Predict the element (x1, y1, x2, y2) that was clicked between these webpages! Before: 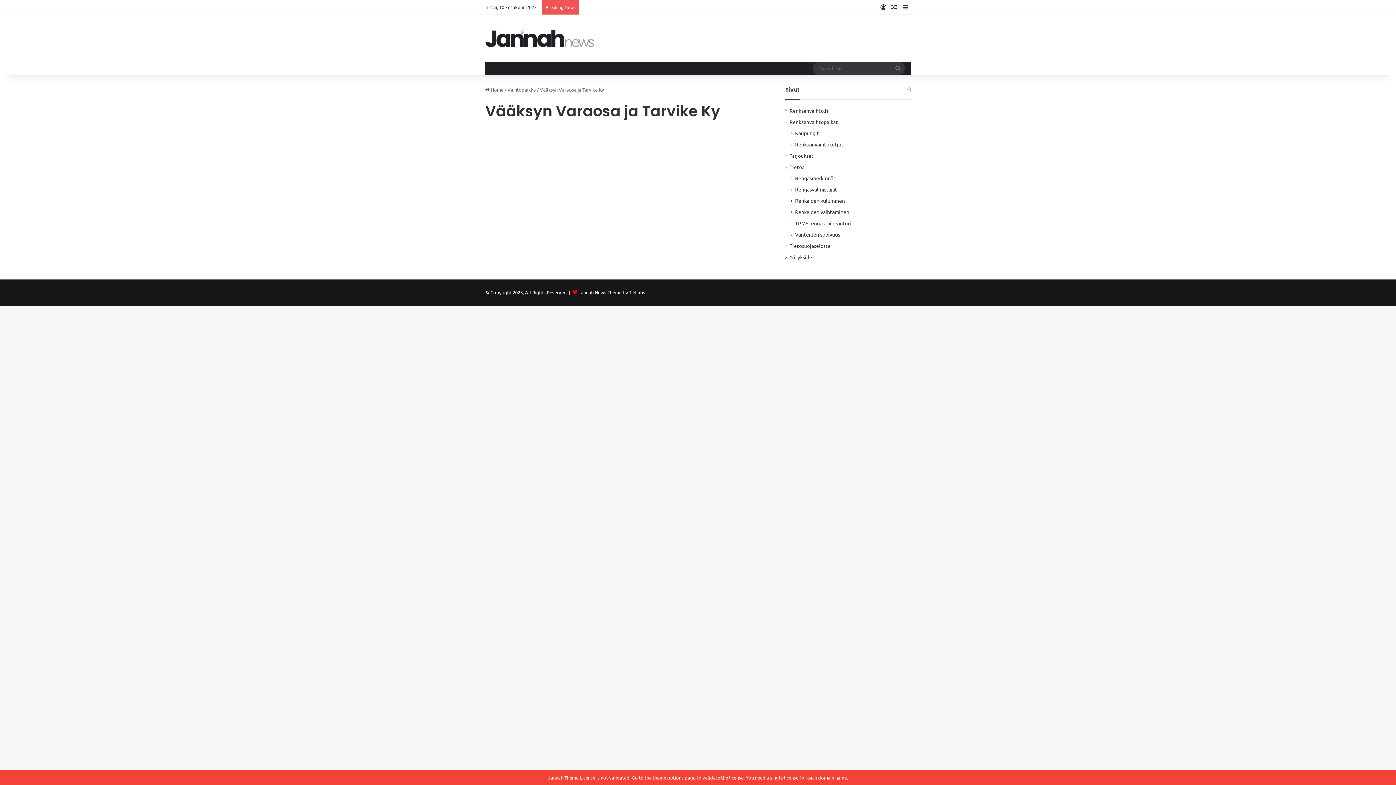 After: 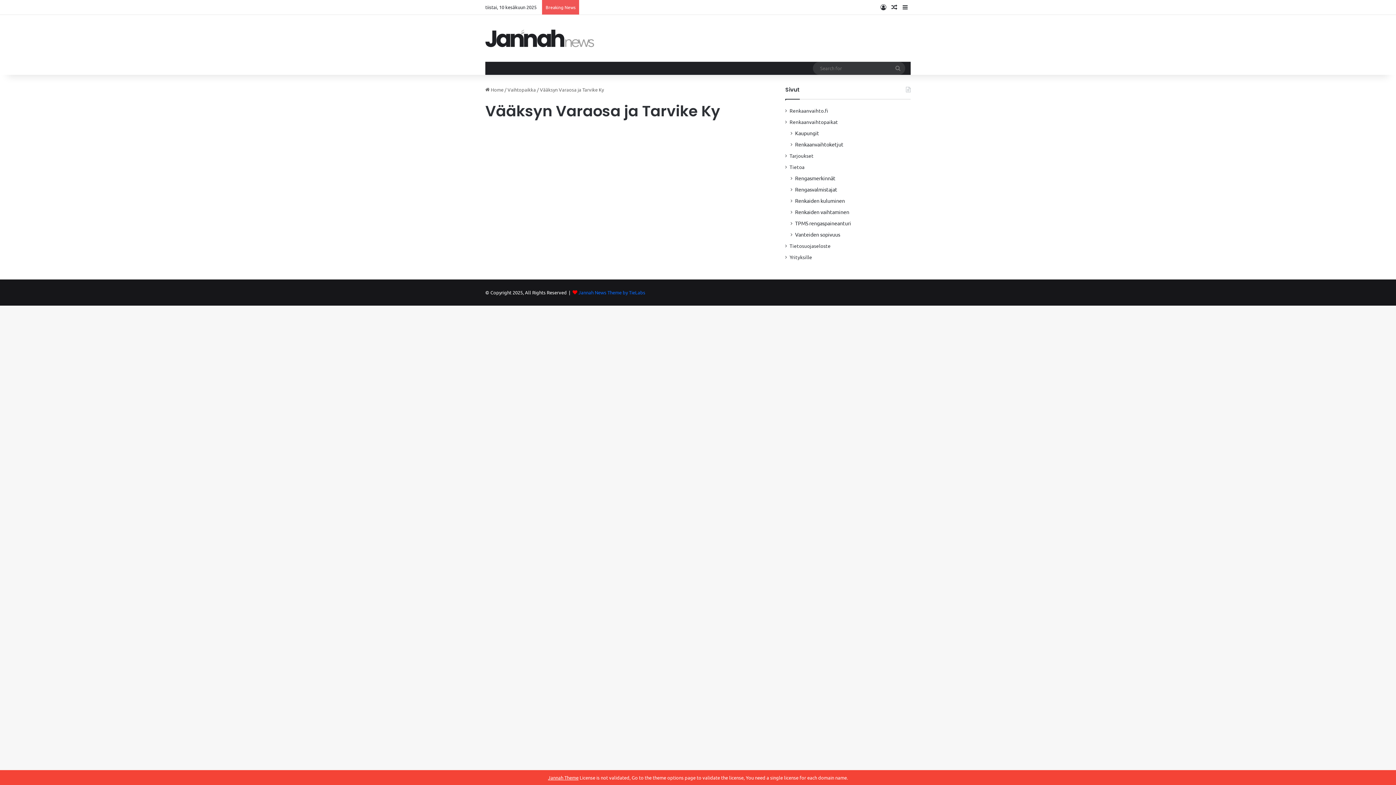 Action: bbox: (578, 289, 645, 295) label: Jannah News Theme by TieLabs